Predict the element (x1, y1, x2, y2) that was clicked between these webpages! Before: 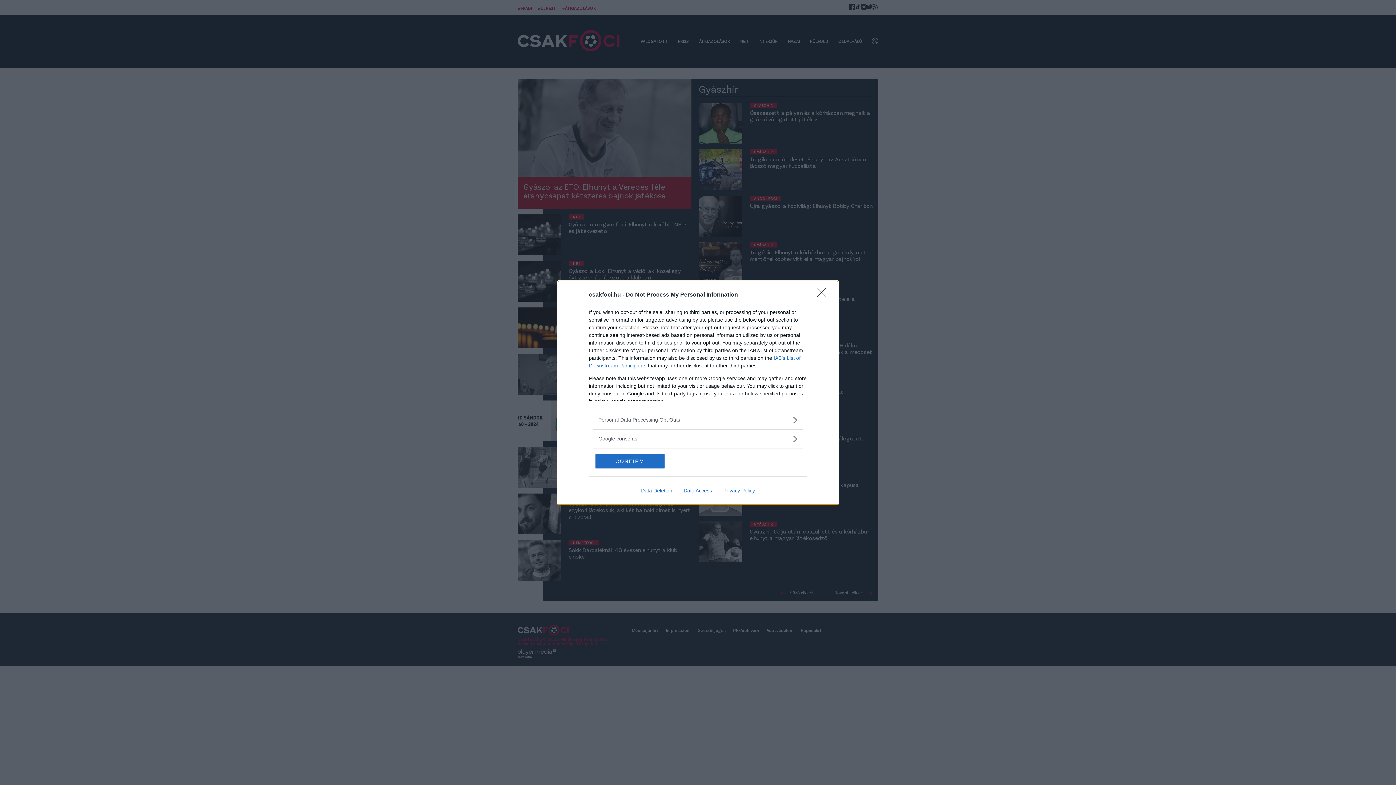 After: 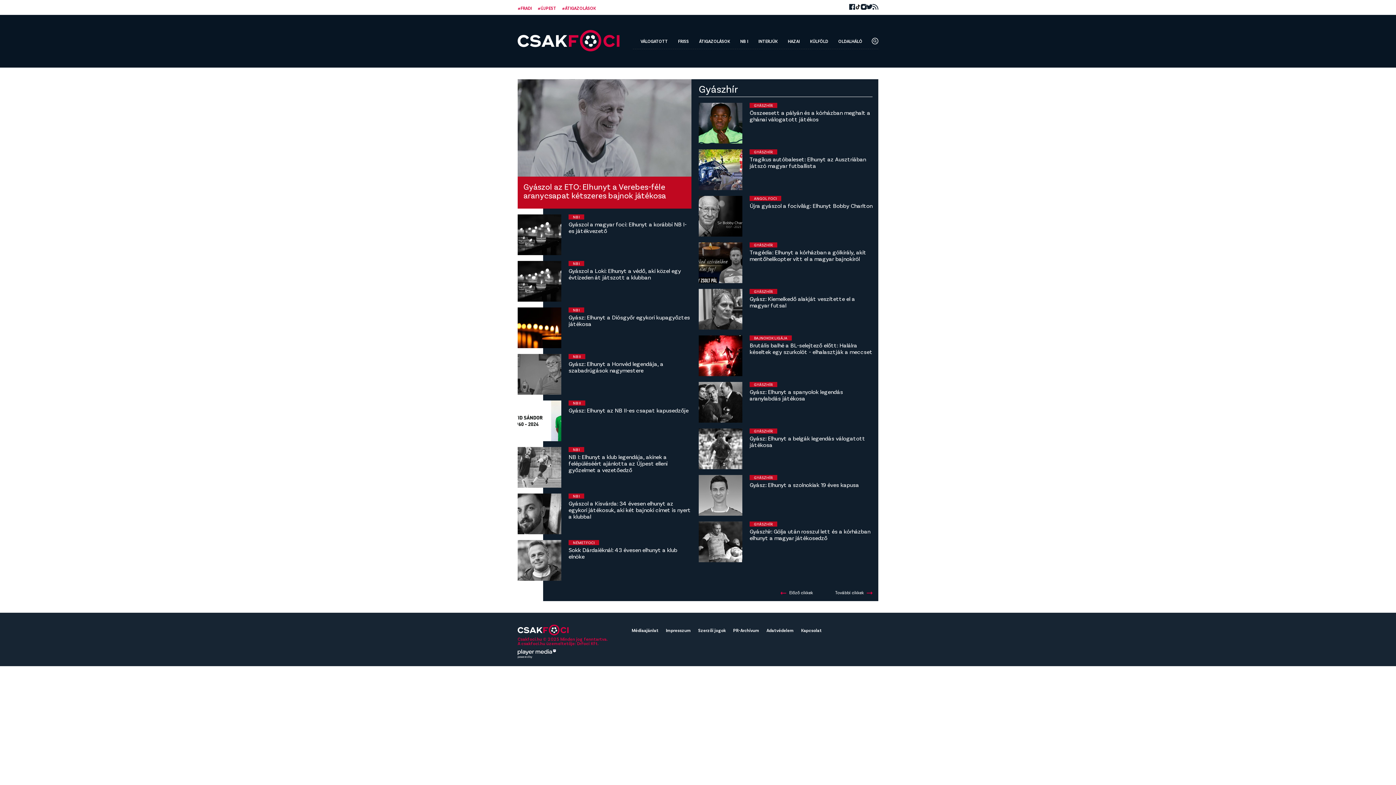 Action: label: CONFIRM bbox: (595, 454, 664, 468)